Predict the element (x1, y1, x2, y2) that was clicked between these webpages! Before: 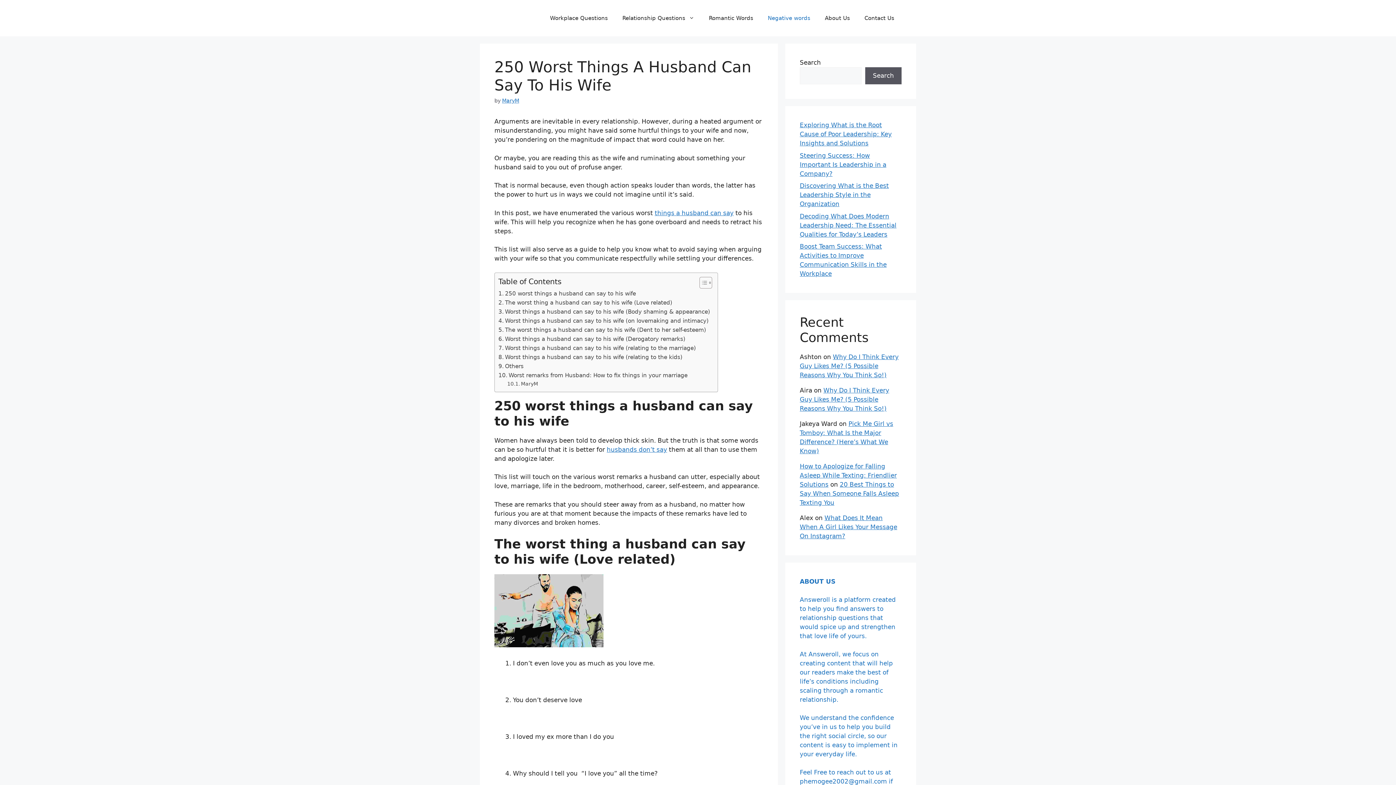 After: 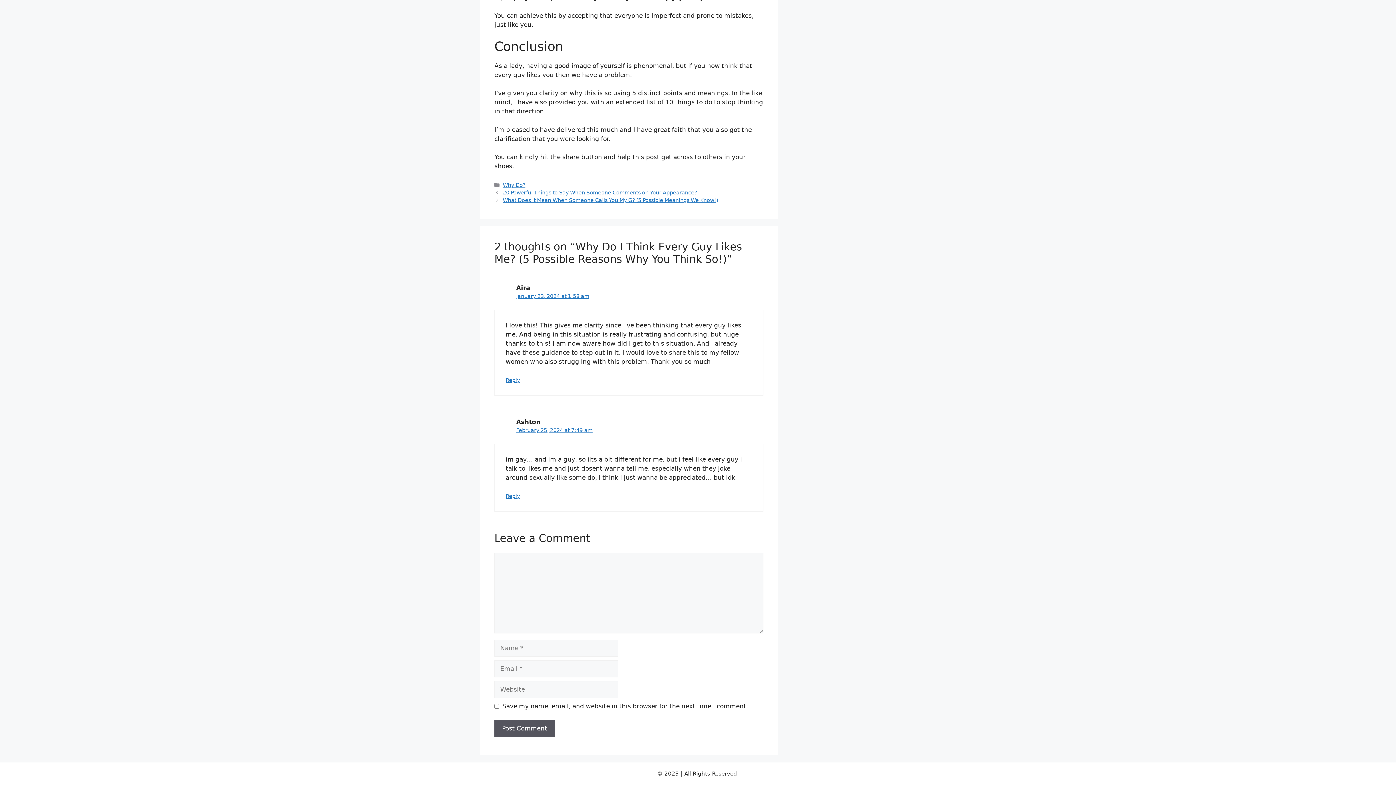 Action: label: Why Do I Think Every Guy Likes Me? (5 Possible Reasons Why You Think So!) bbox: (800, 353, 898, 378)